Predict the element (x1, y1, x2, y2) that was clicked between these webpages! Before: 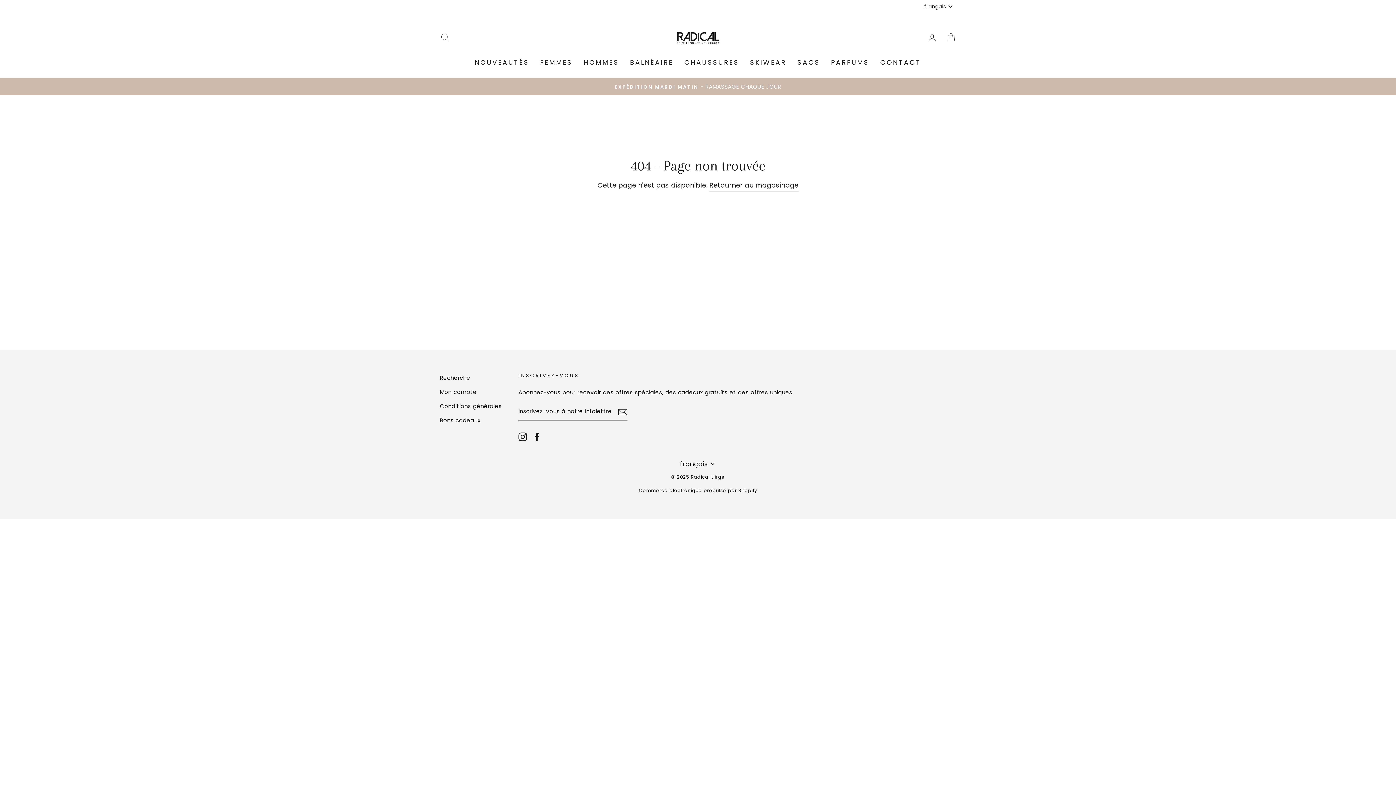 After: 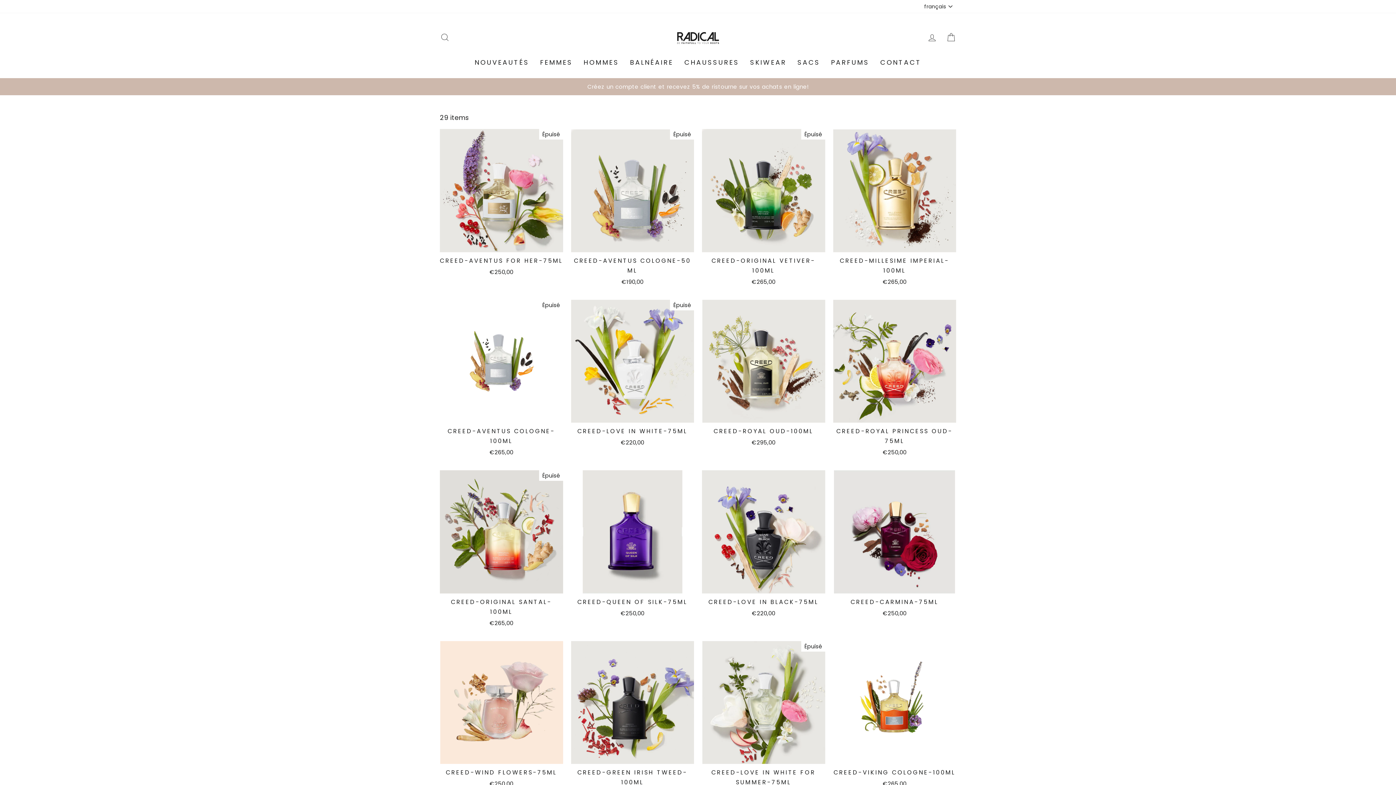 Action: bbox: (825, 53, 874, 70) label: PARFUMS